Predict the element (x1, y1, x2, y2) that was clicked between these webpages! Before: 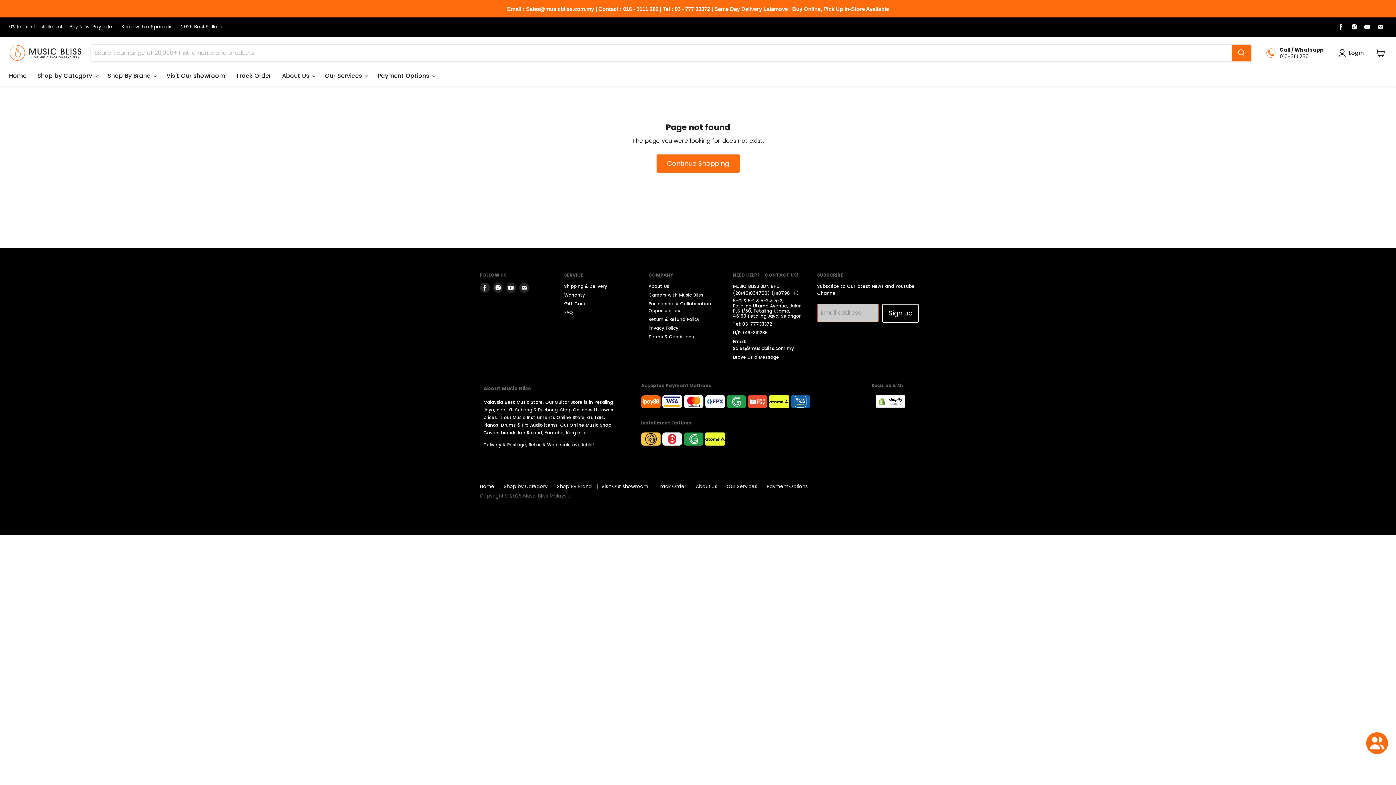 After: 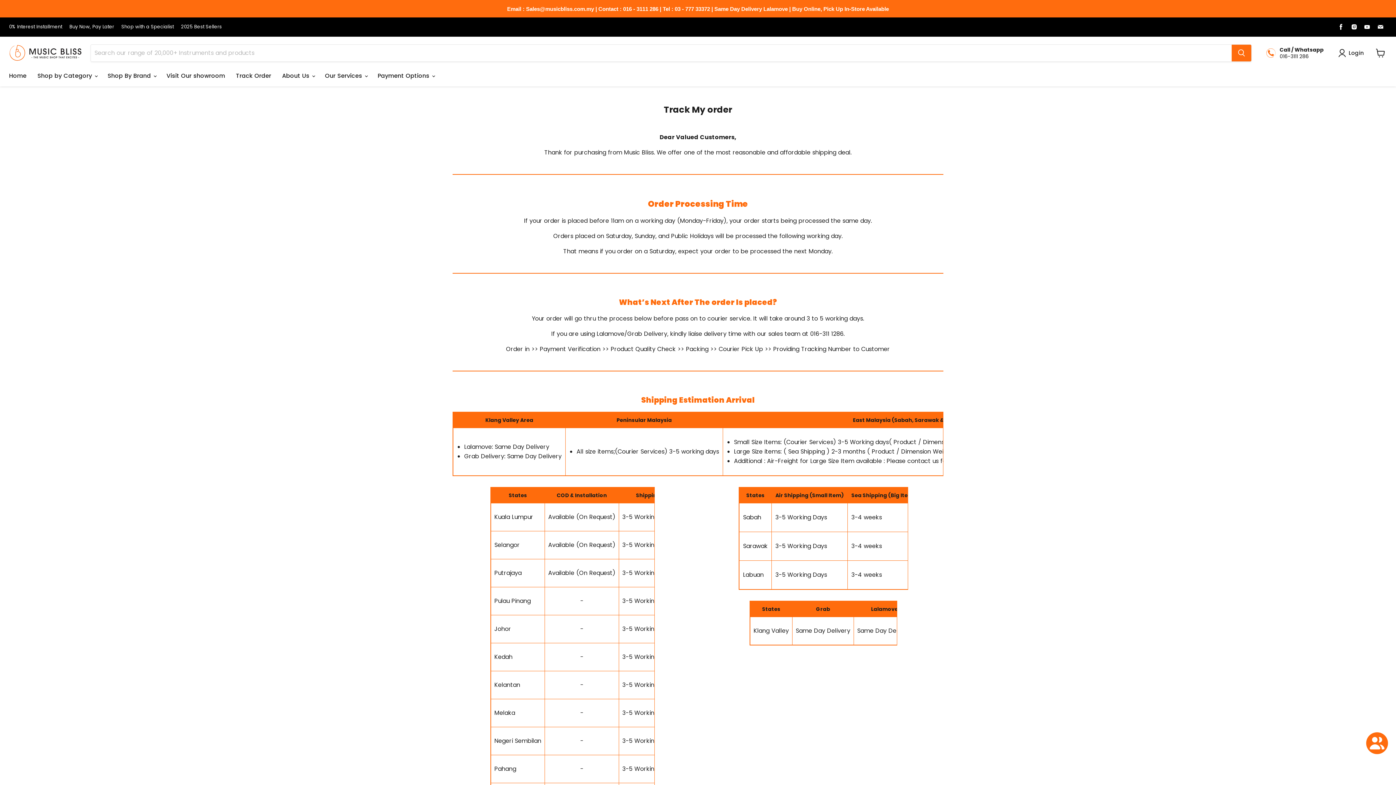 Action: bbox: (657, 483, 686, 490) label: Track Order